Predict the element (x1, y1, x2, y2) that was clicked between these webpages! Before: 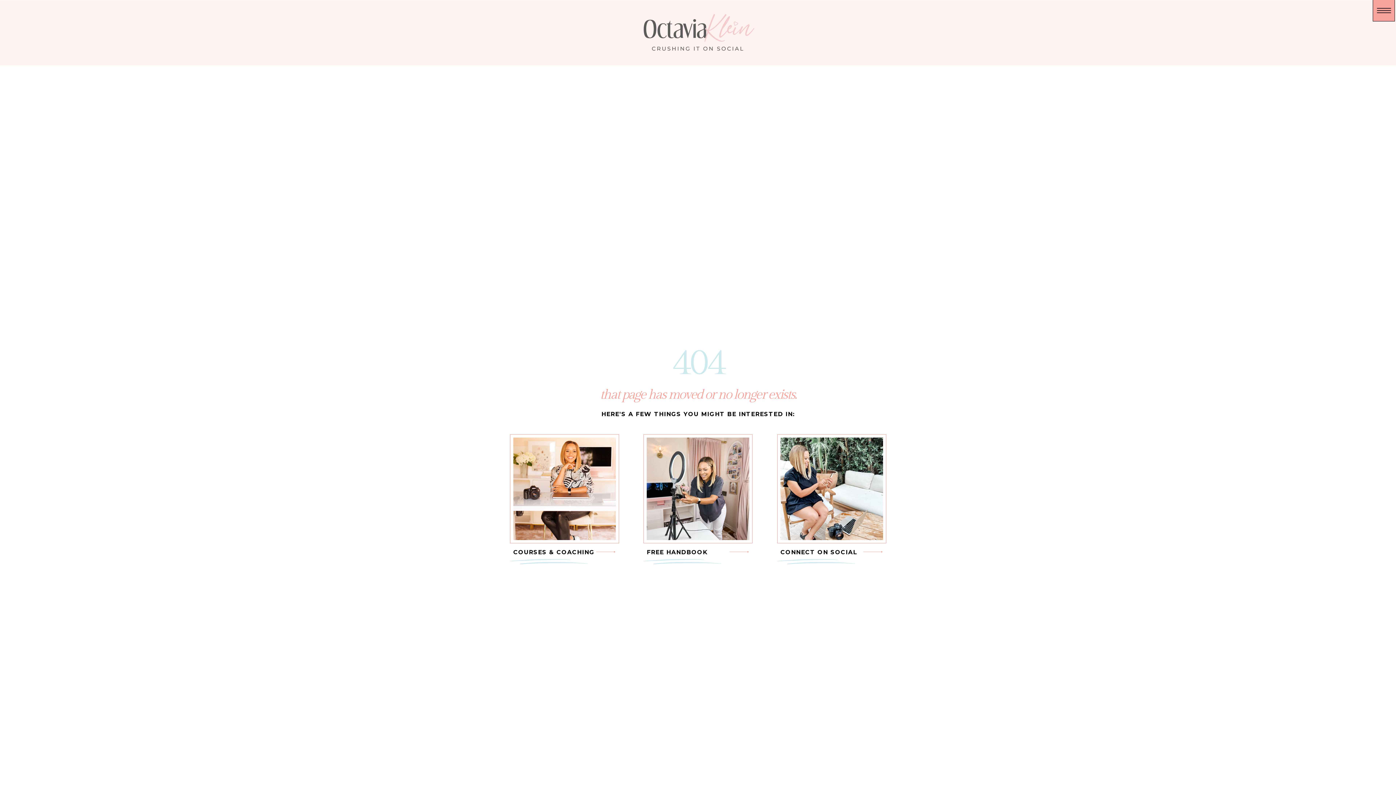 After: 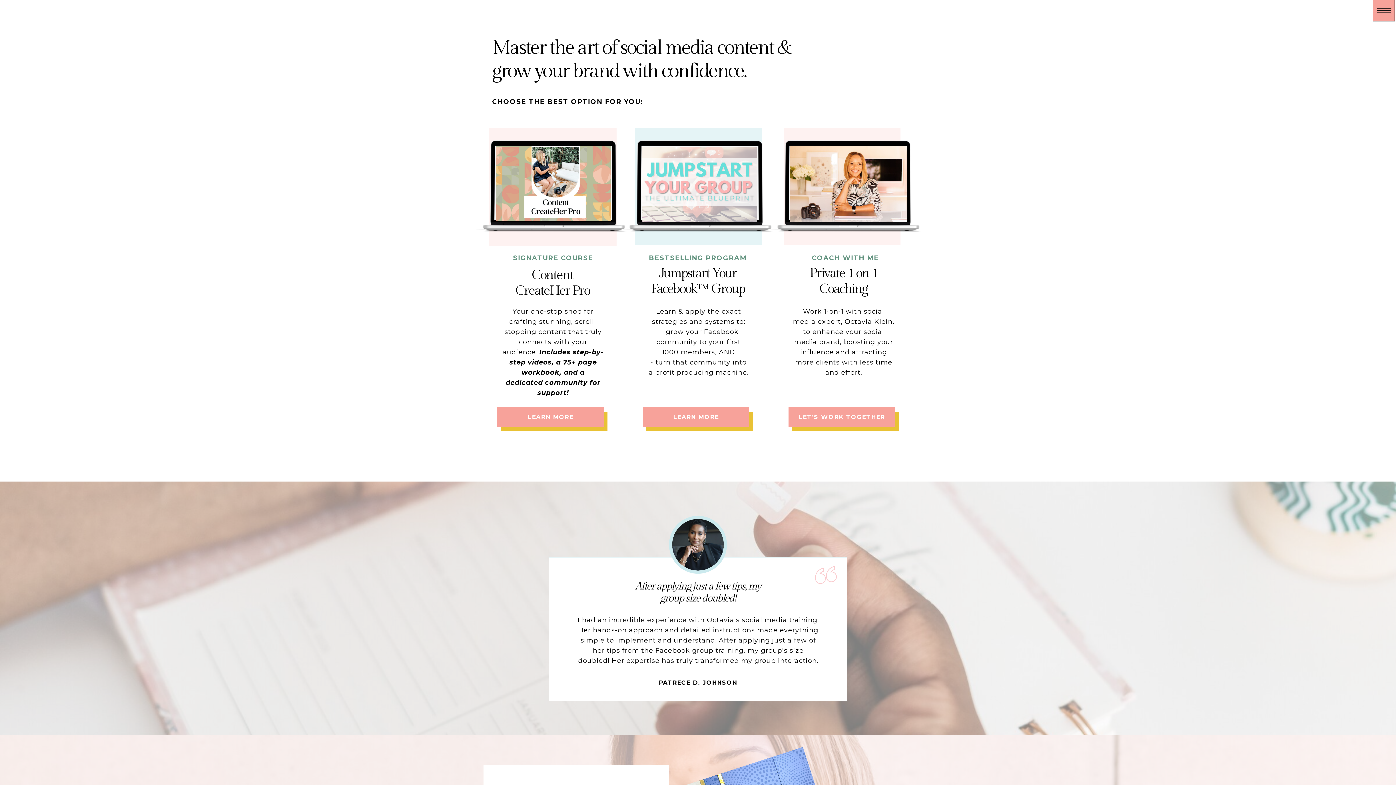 Action: bbox: (510, 556, 588, 567)